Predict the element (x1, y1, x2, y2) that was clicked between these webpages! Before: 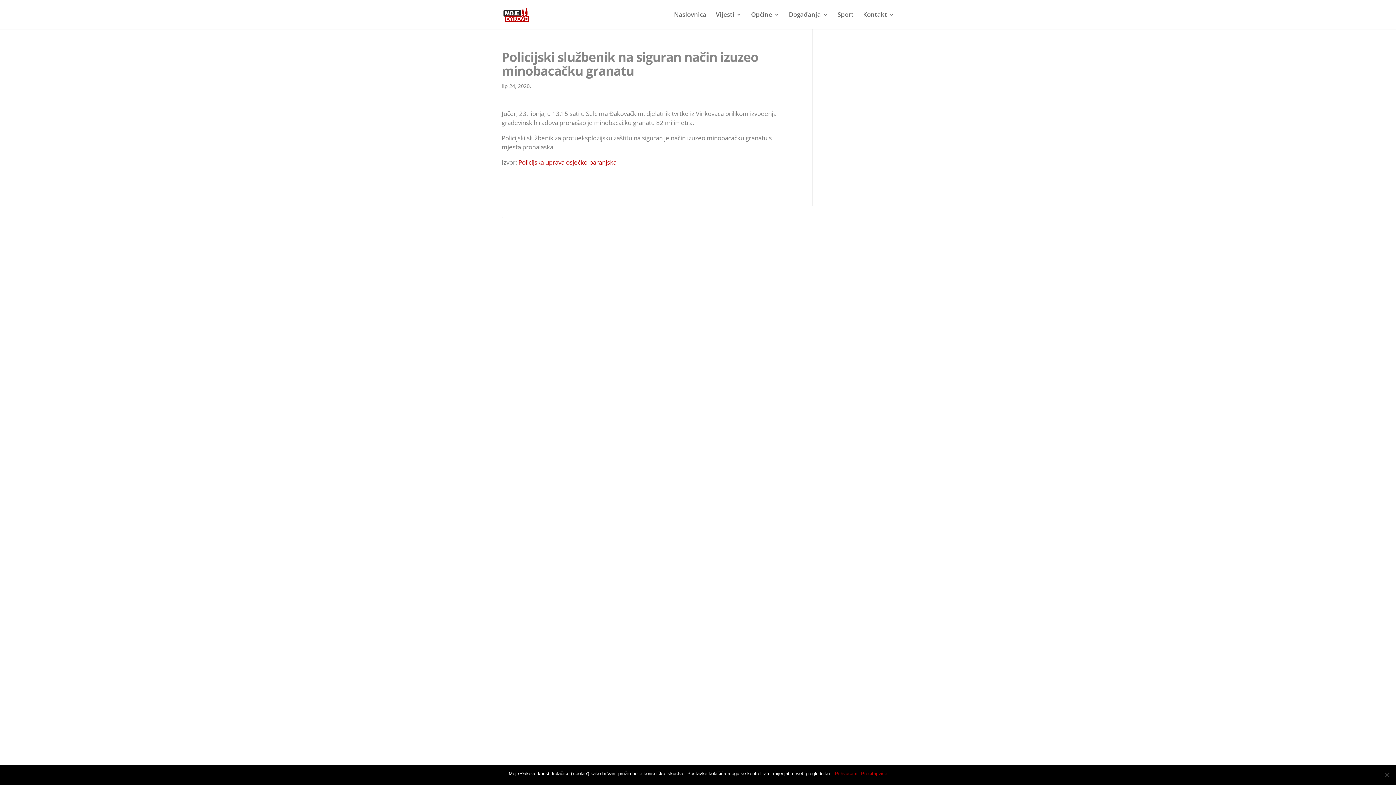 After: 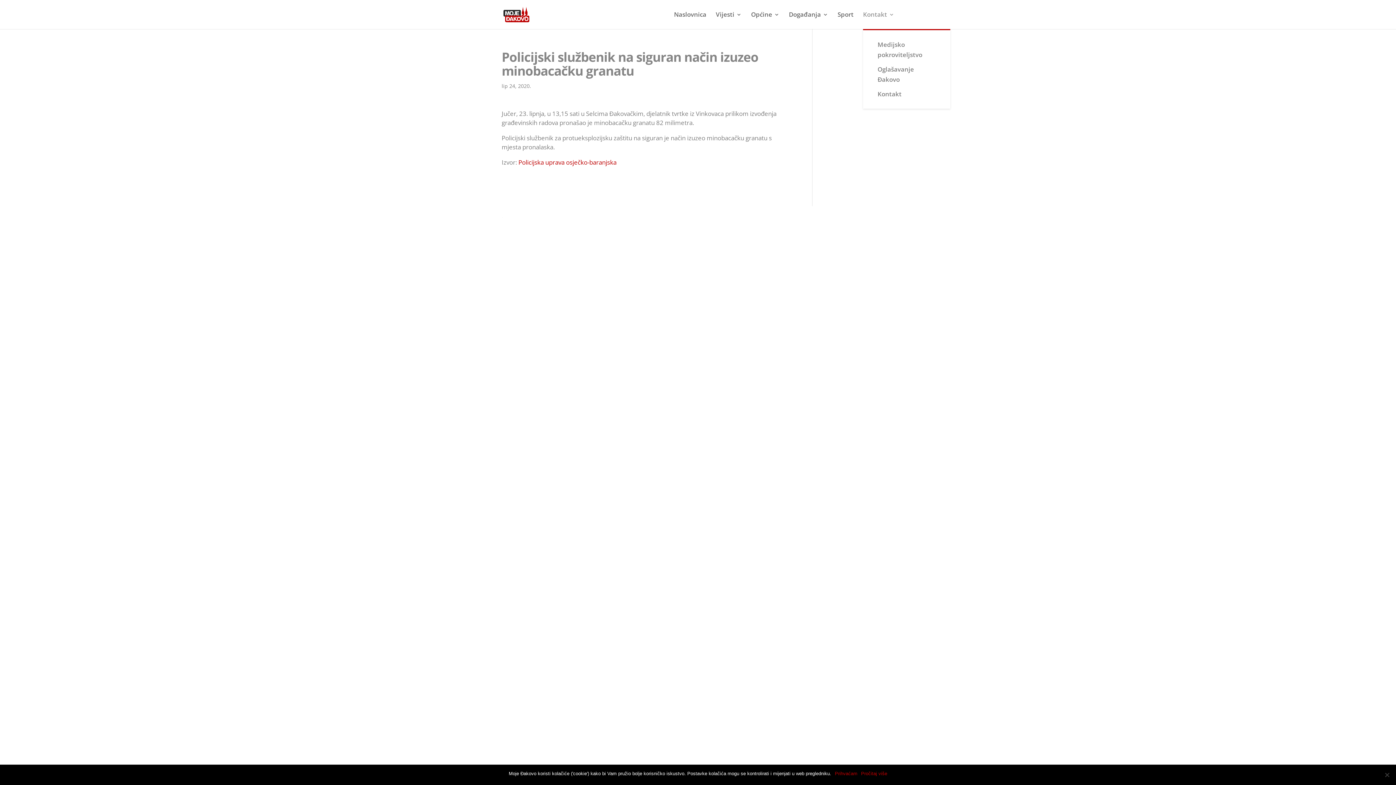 Action: label: Kontakt bbox: (863, 12, 894, 29)